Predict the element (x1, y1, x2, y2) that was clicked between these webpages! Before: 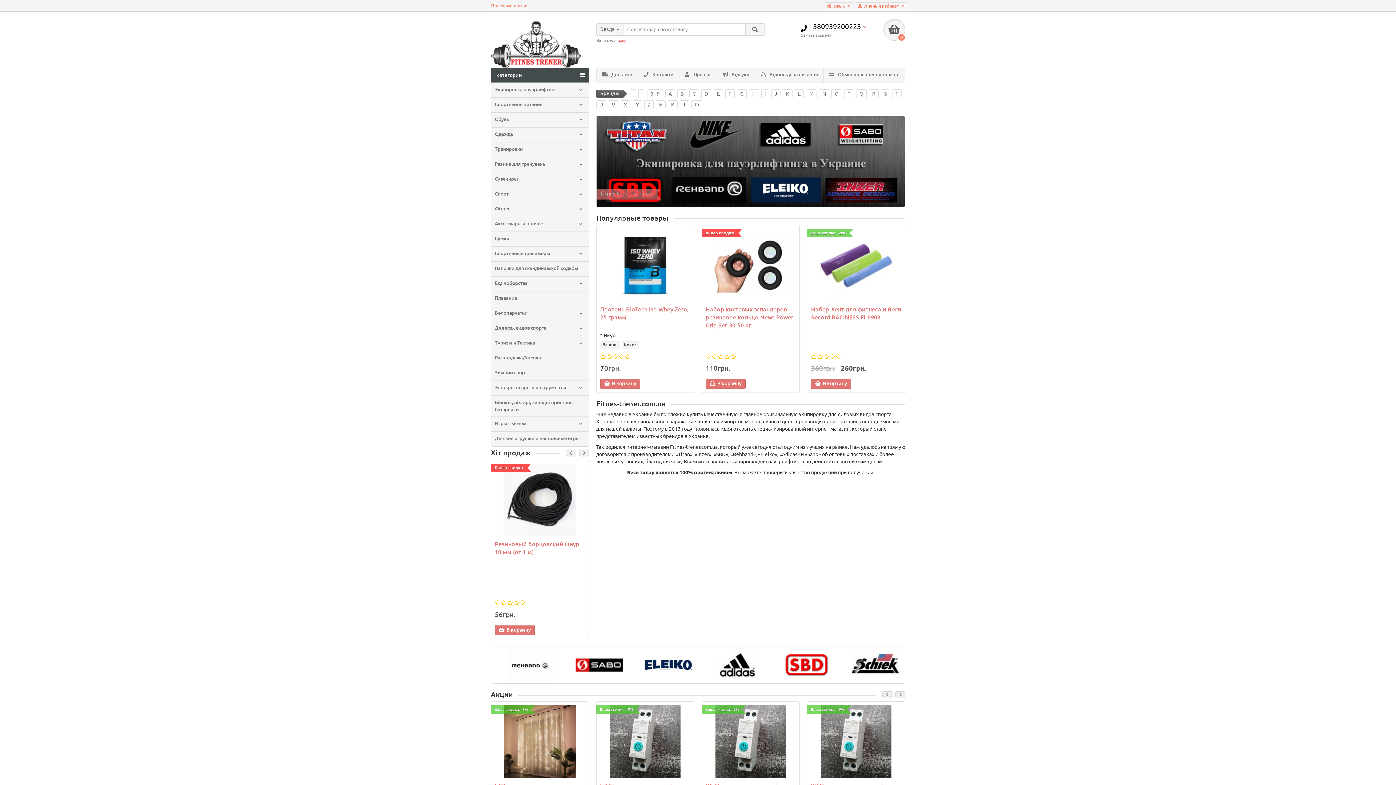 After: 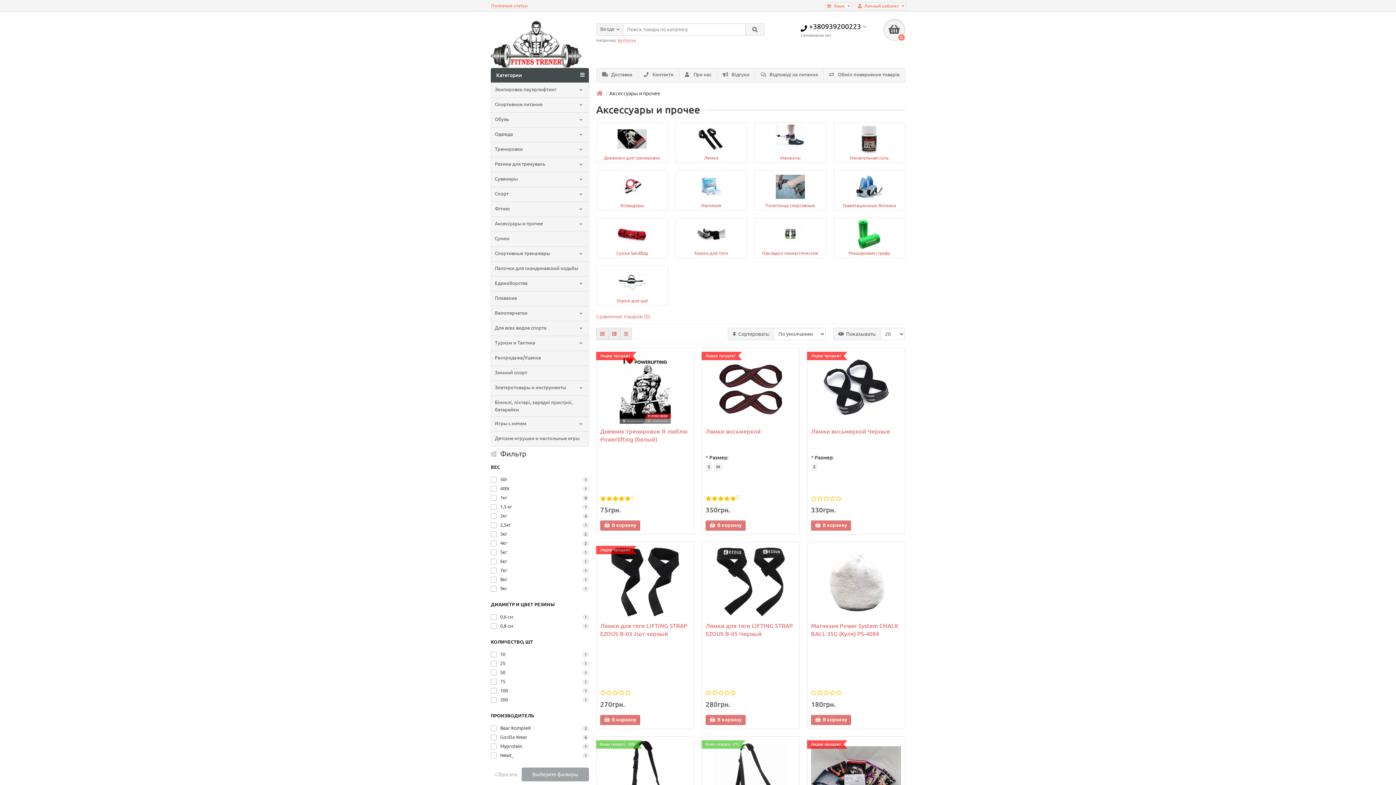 Action: label: Аксессуары и прочее bbox: (491, 217, 588, 231)